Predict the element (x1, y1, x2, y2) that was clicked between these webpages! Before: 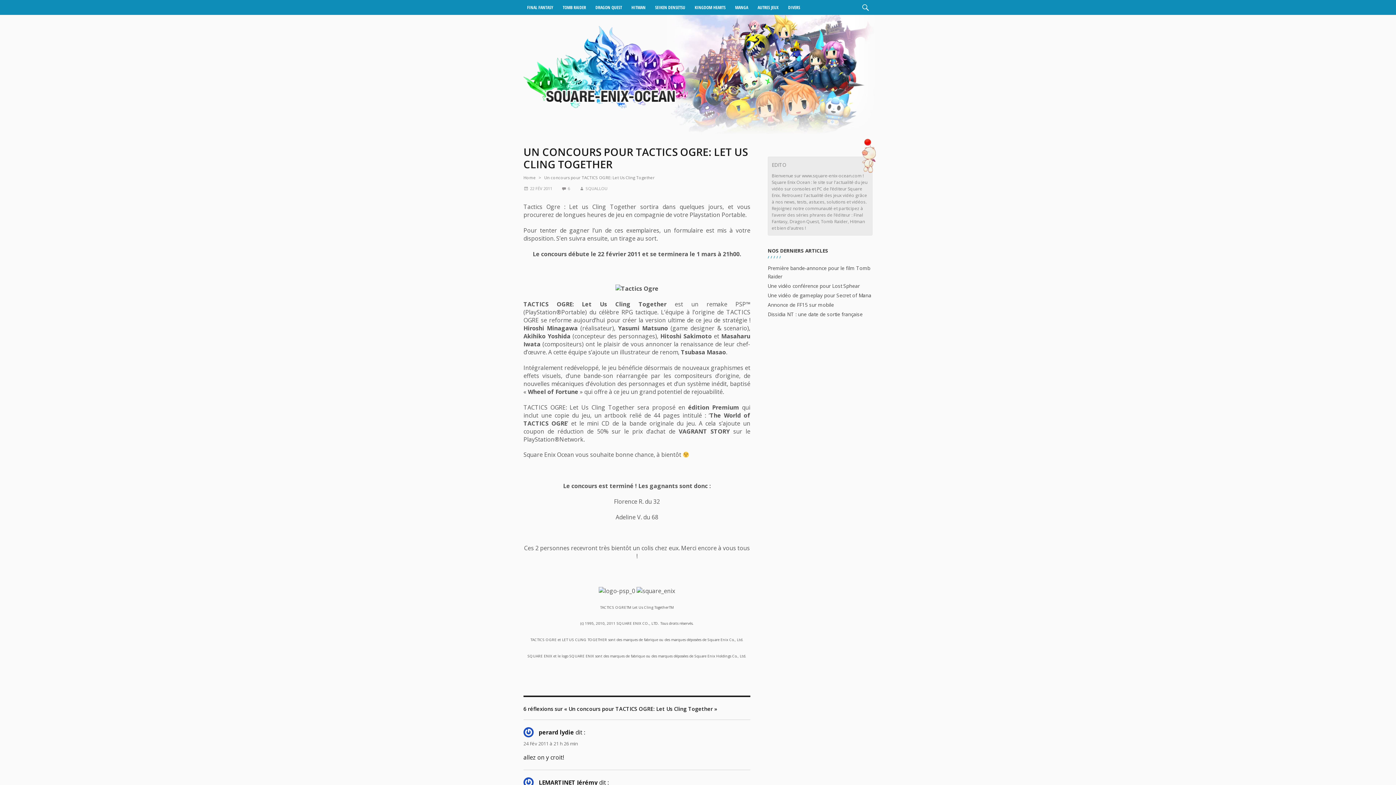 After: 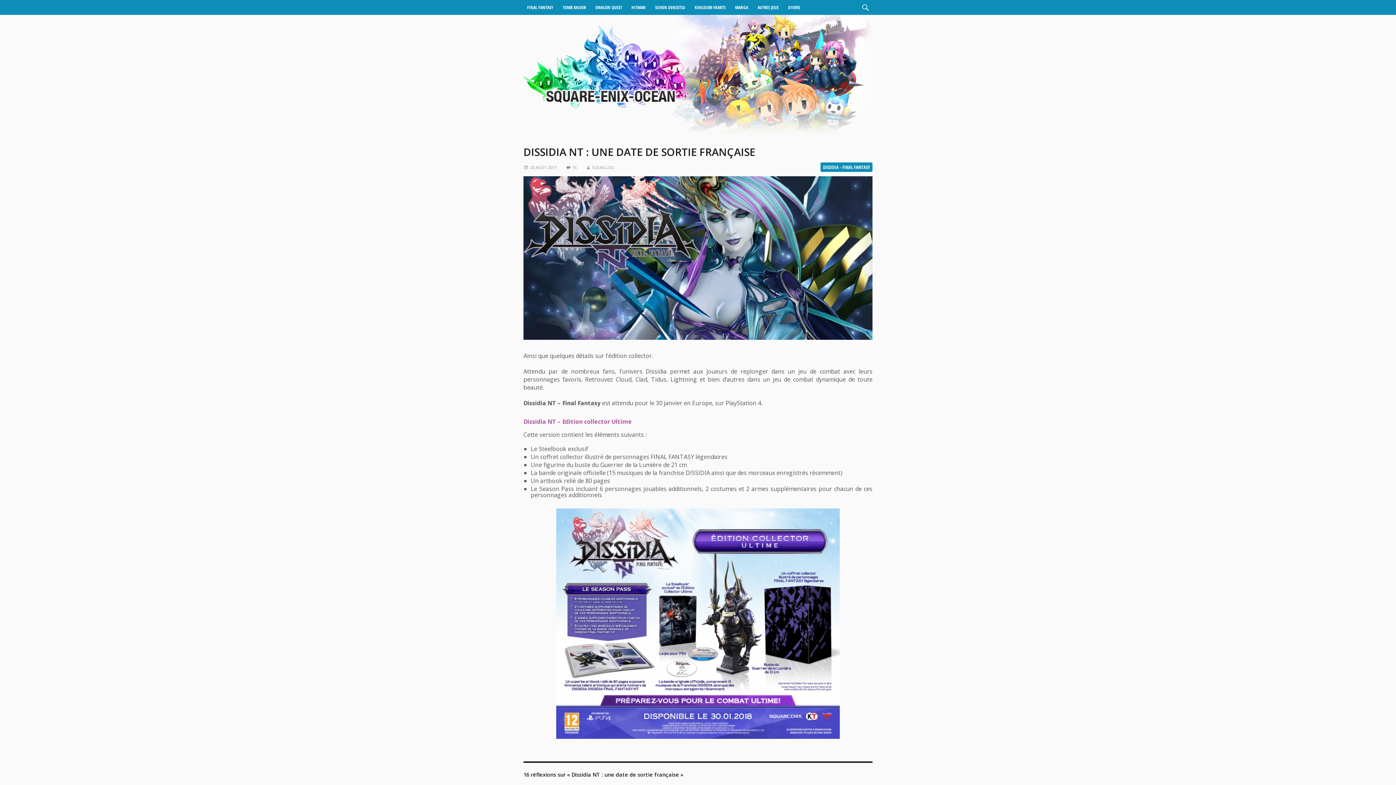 Action: label: Dissidia NT : une date de sortie française bbox: (768, 310, 862, 317)